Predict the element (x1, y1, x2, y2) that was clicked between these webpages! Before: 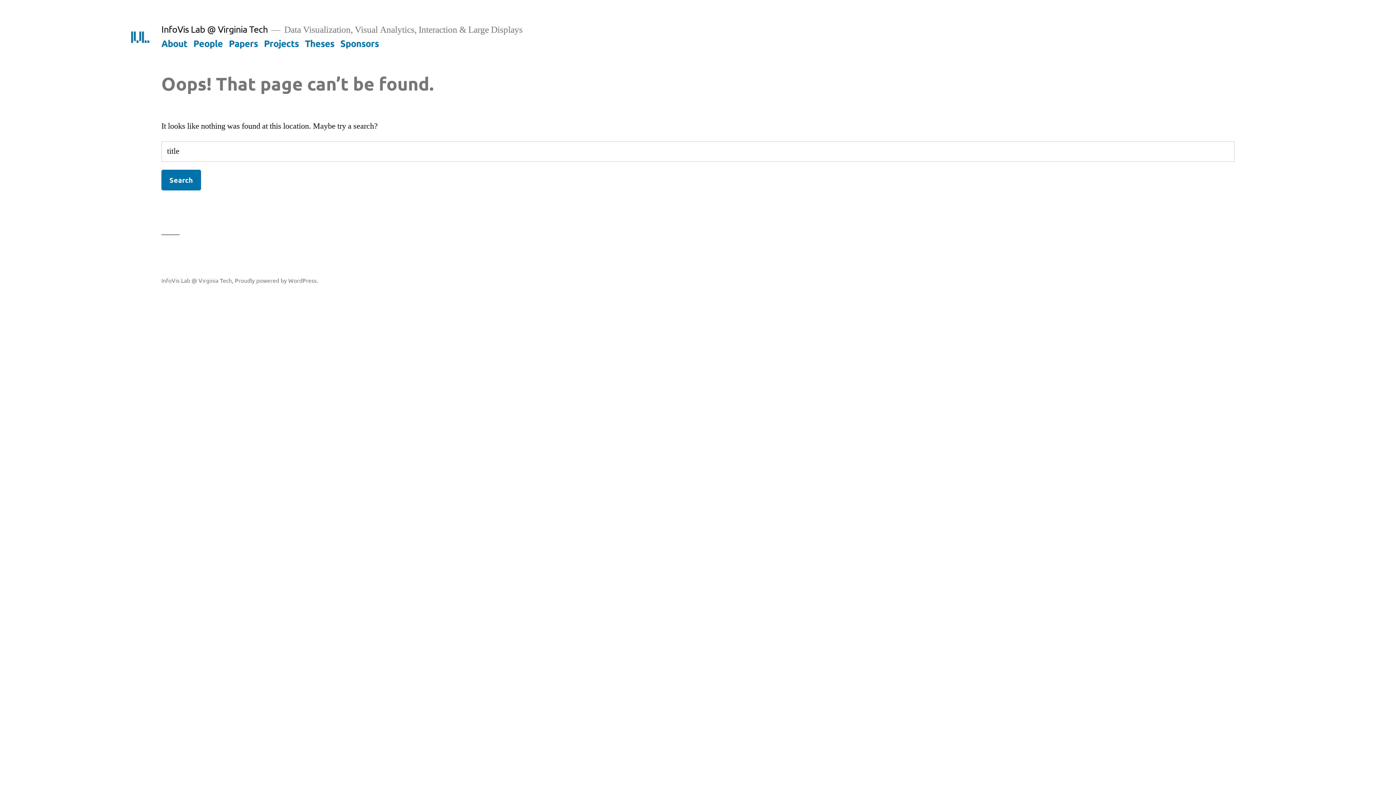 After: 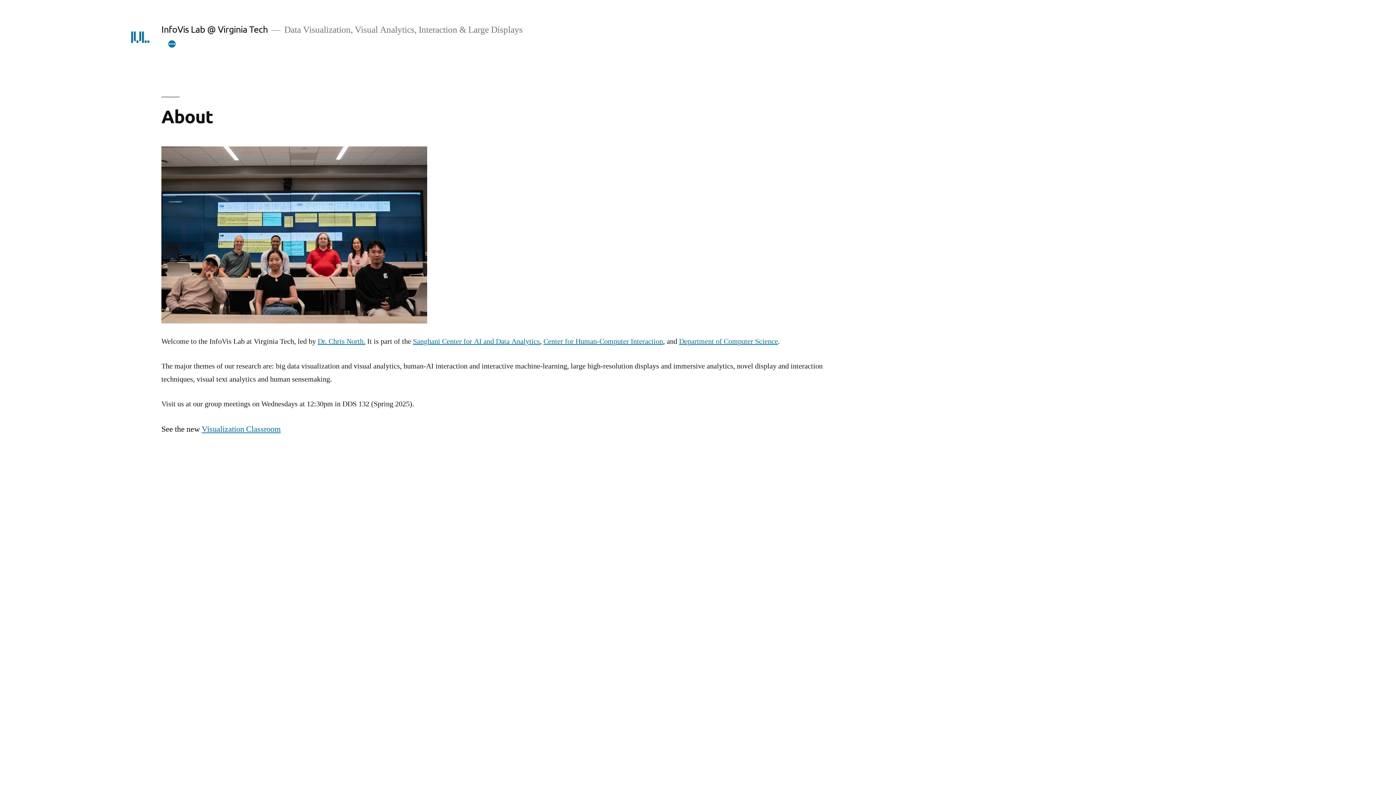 Action: bbox: (128, 25, 151, 48)